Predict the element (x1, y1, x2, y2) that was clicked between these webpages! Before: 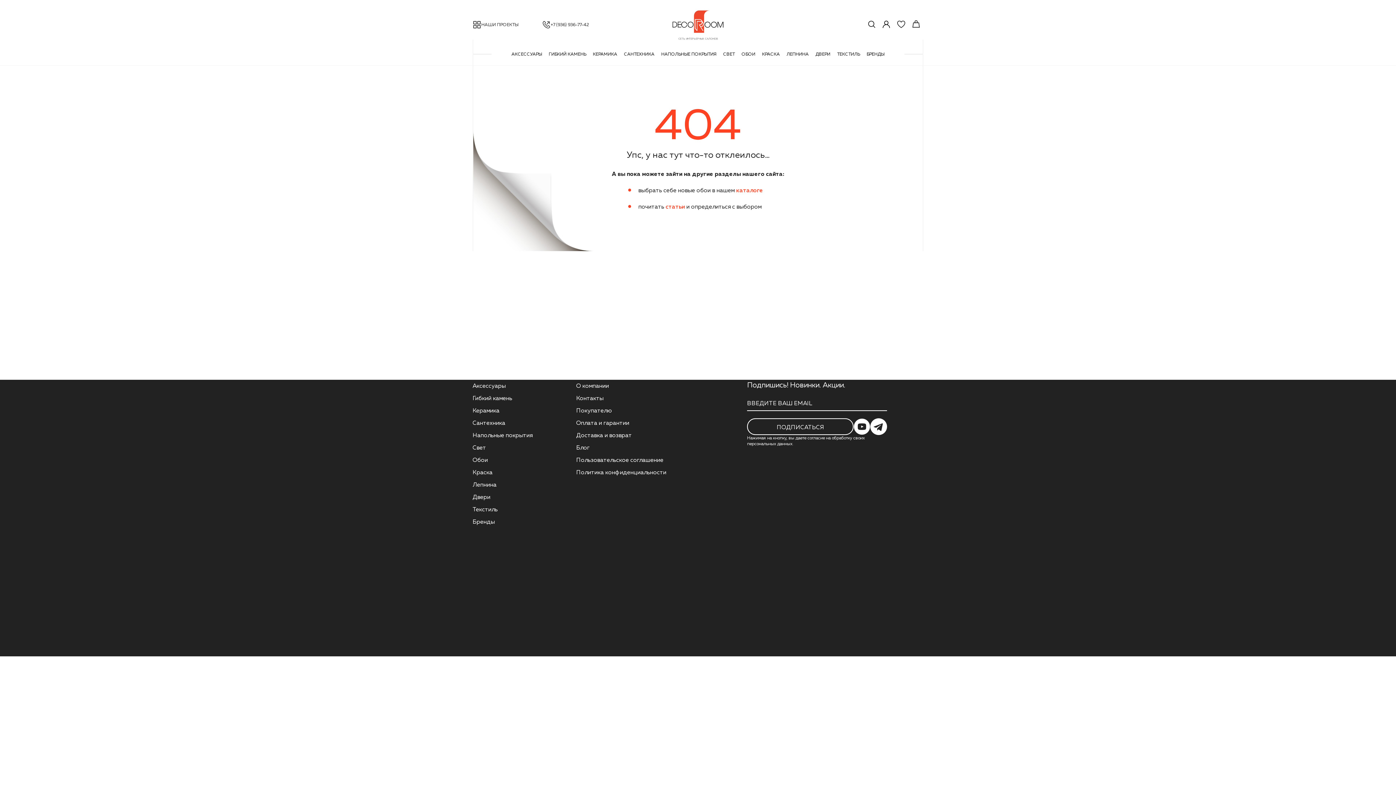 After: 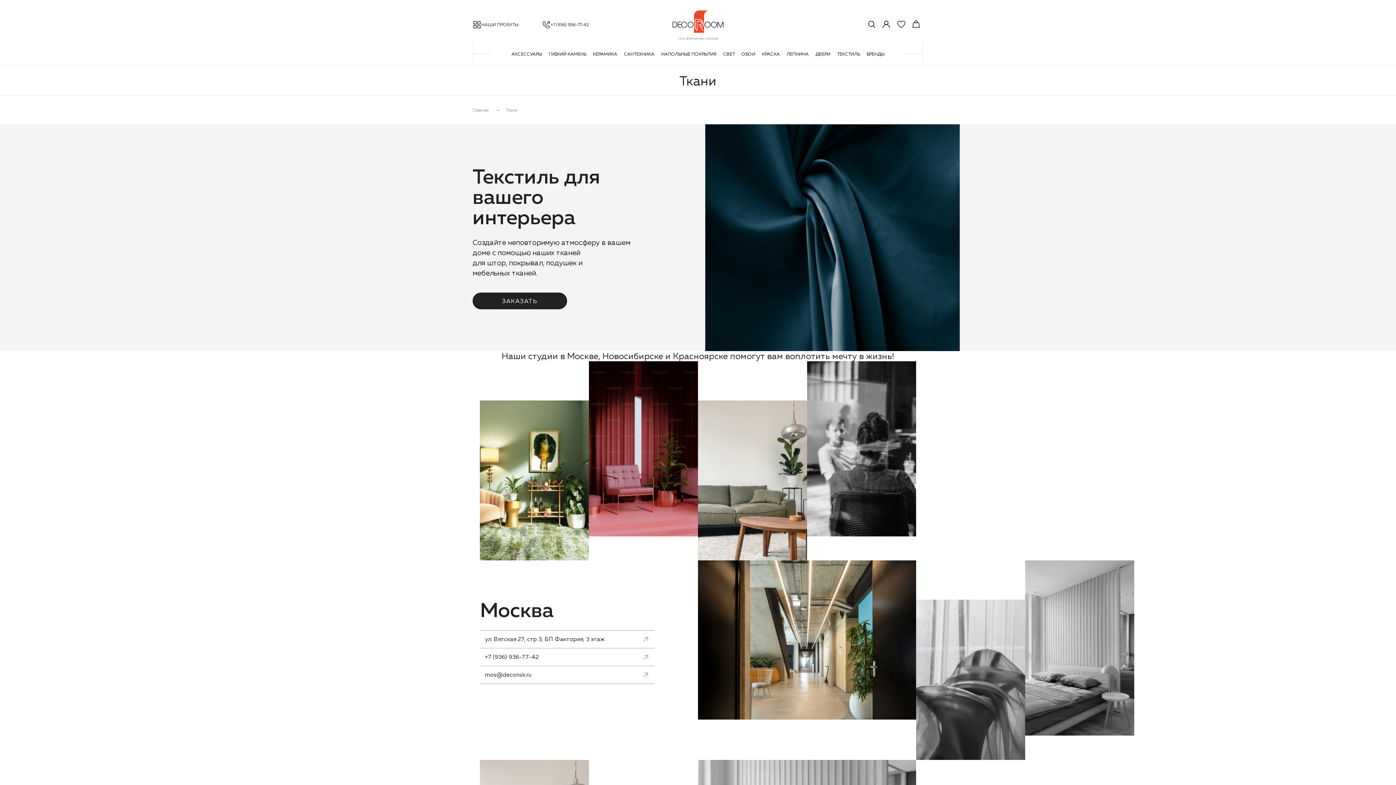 Action: label: ТЕКСТИЛЬ bbox: (835, 47, 862, 60)